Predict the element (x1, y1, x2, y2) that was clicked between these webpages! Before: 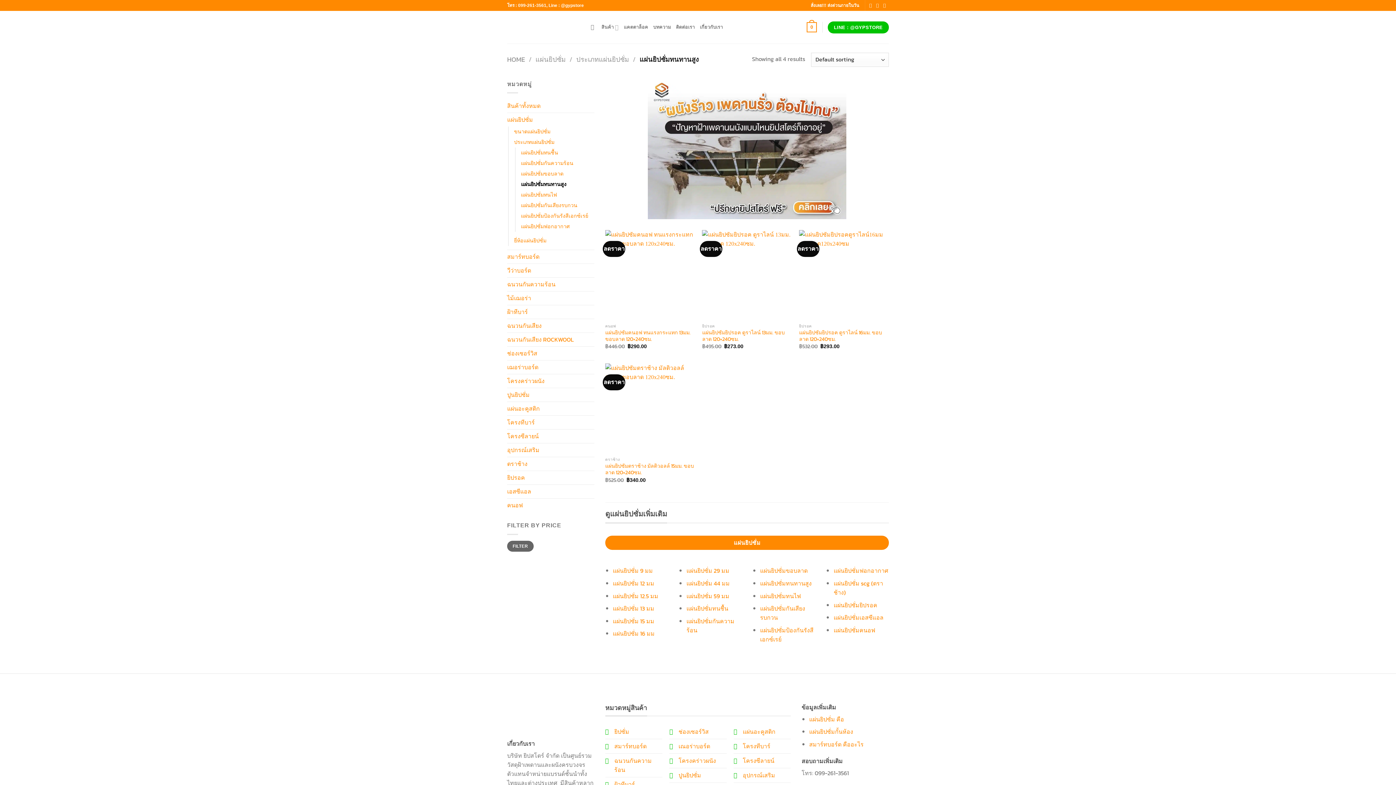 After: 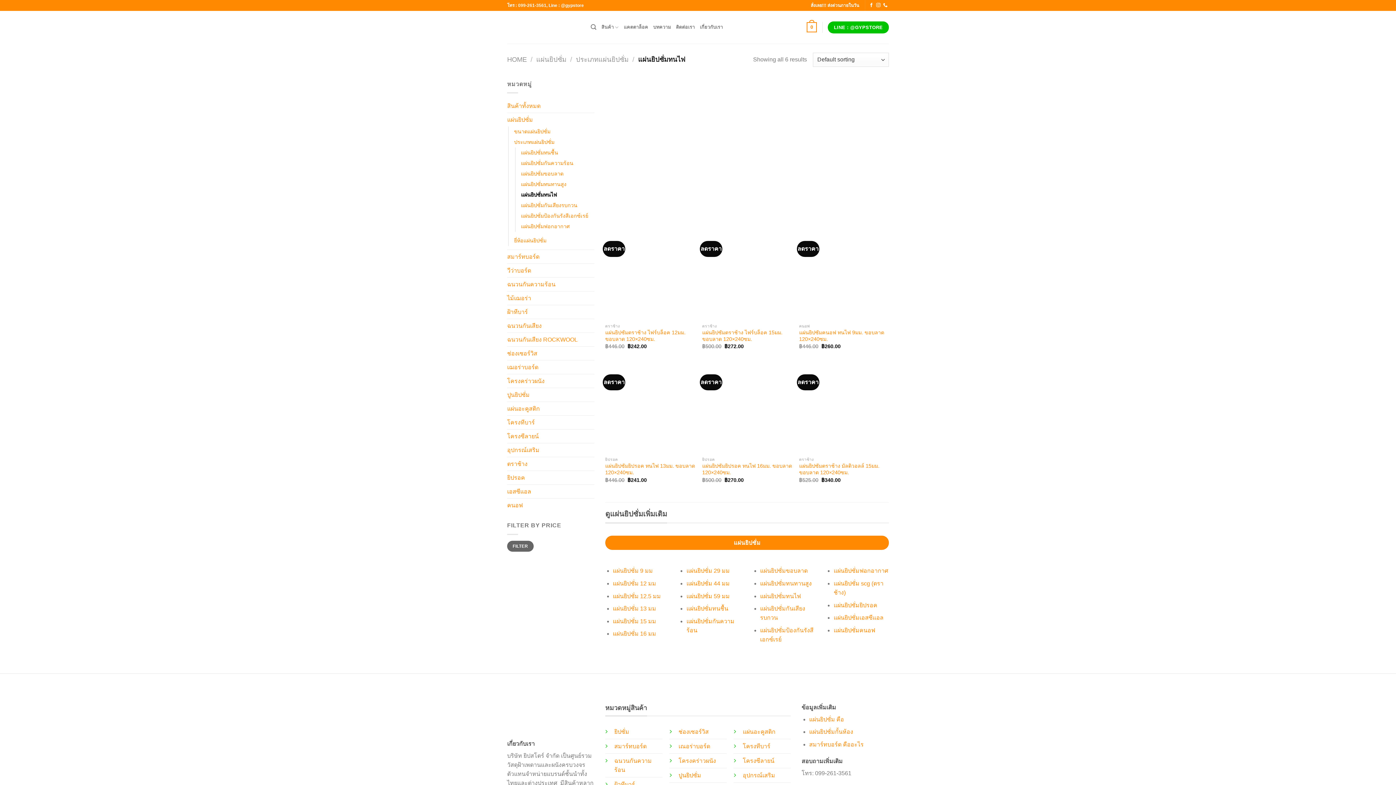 Action: label: แผ่นยิปซั่มทนไฟ bbox: (760, 591, 801, 600)